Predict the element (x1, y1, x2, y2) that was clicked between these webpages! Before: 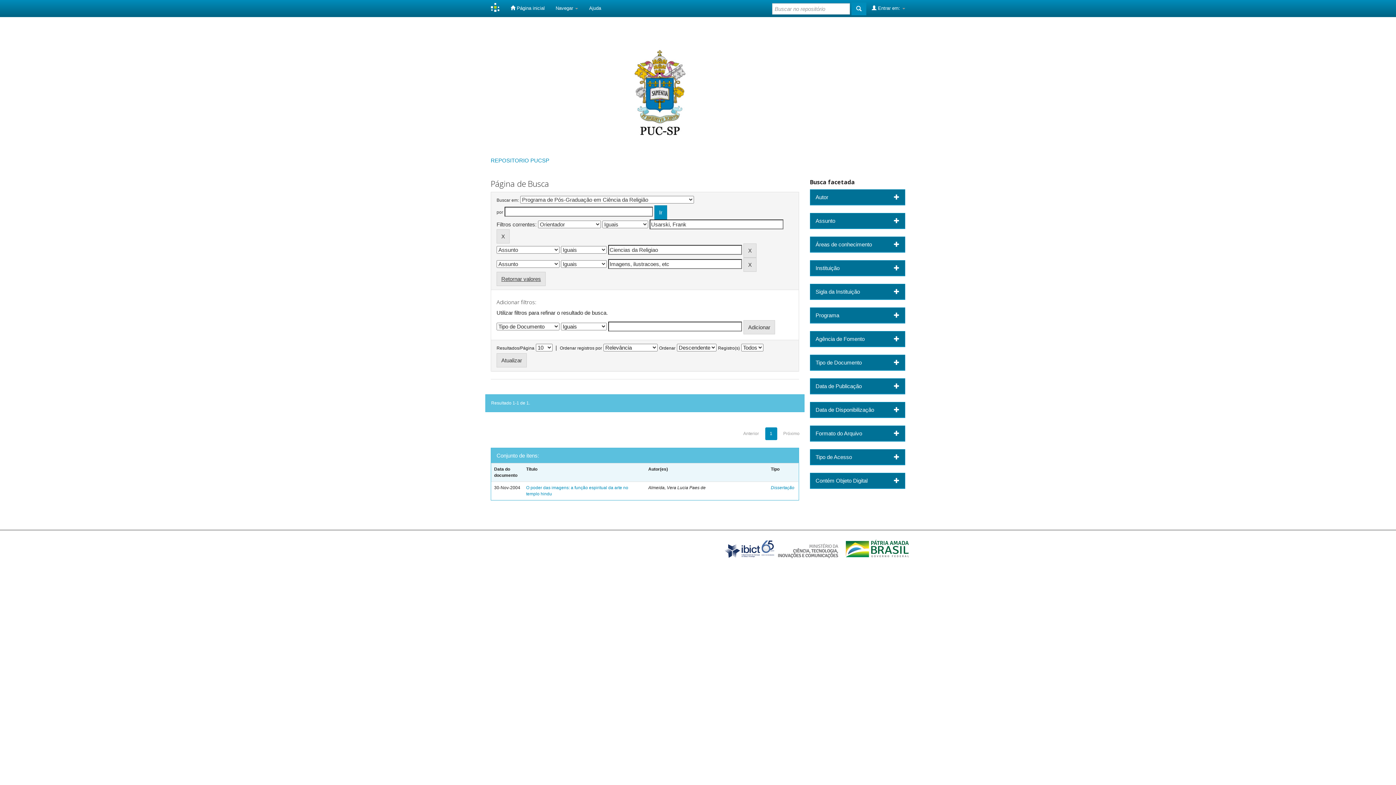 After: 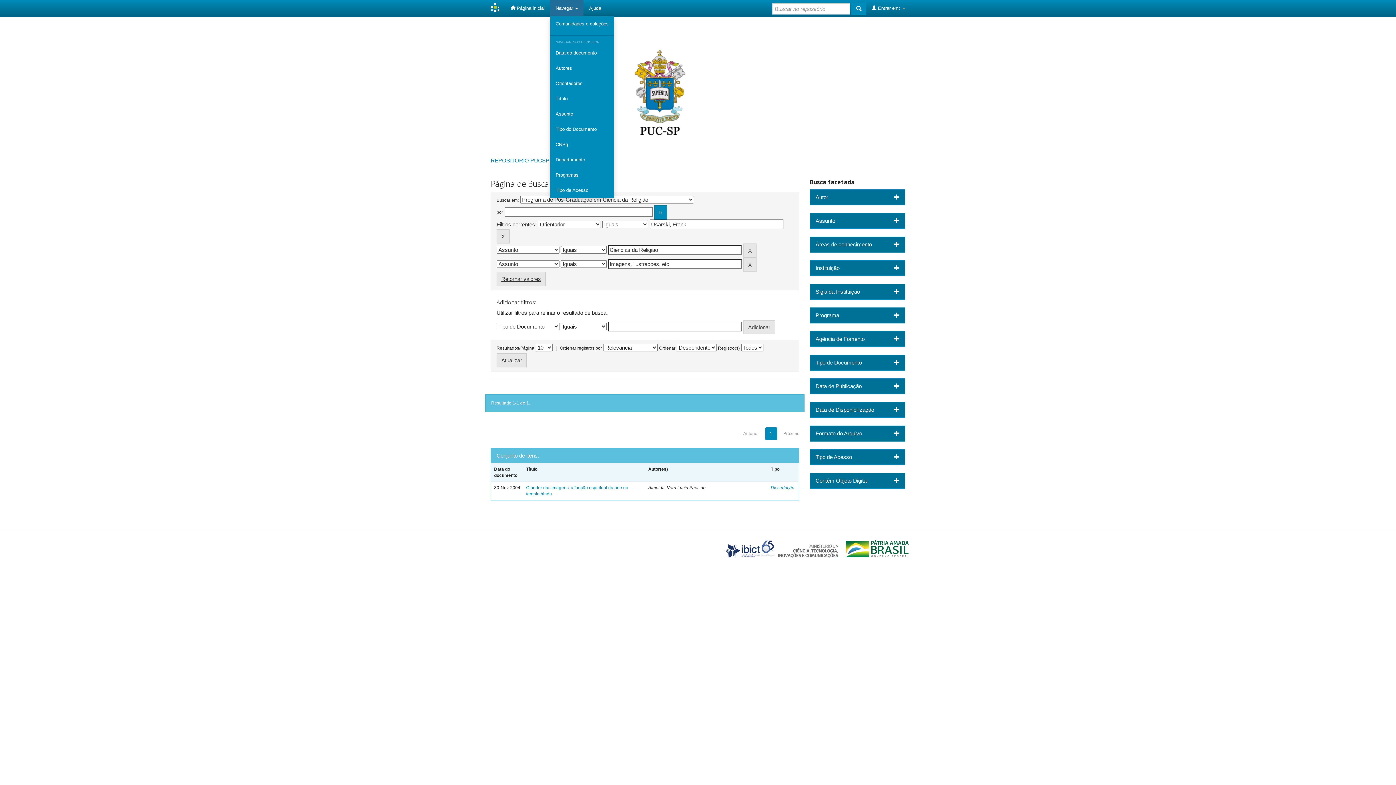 Action: bbox: (550, 0, 583, 16) label: Navegar 